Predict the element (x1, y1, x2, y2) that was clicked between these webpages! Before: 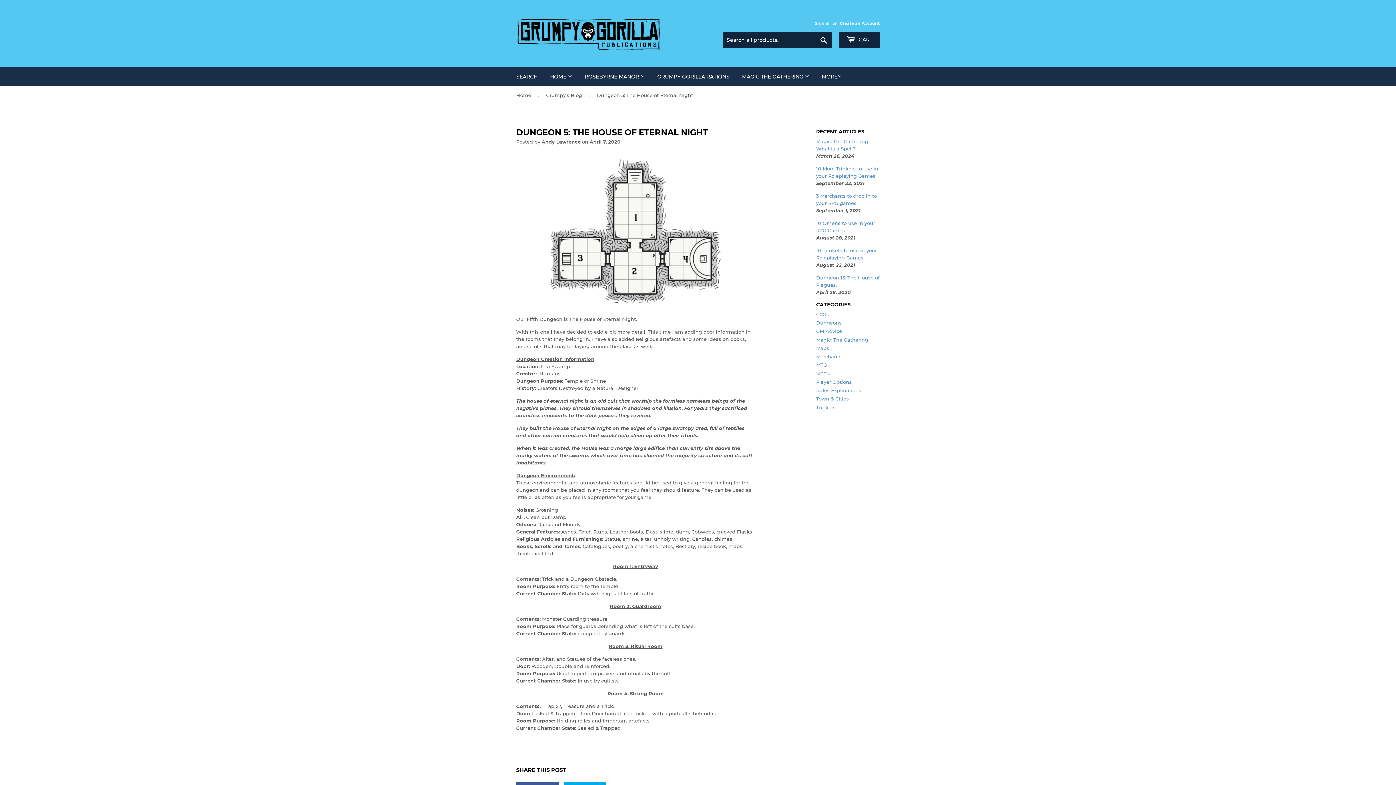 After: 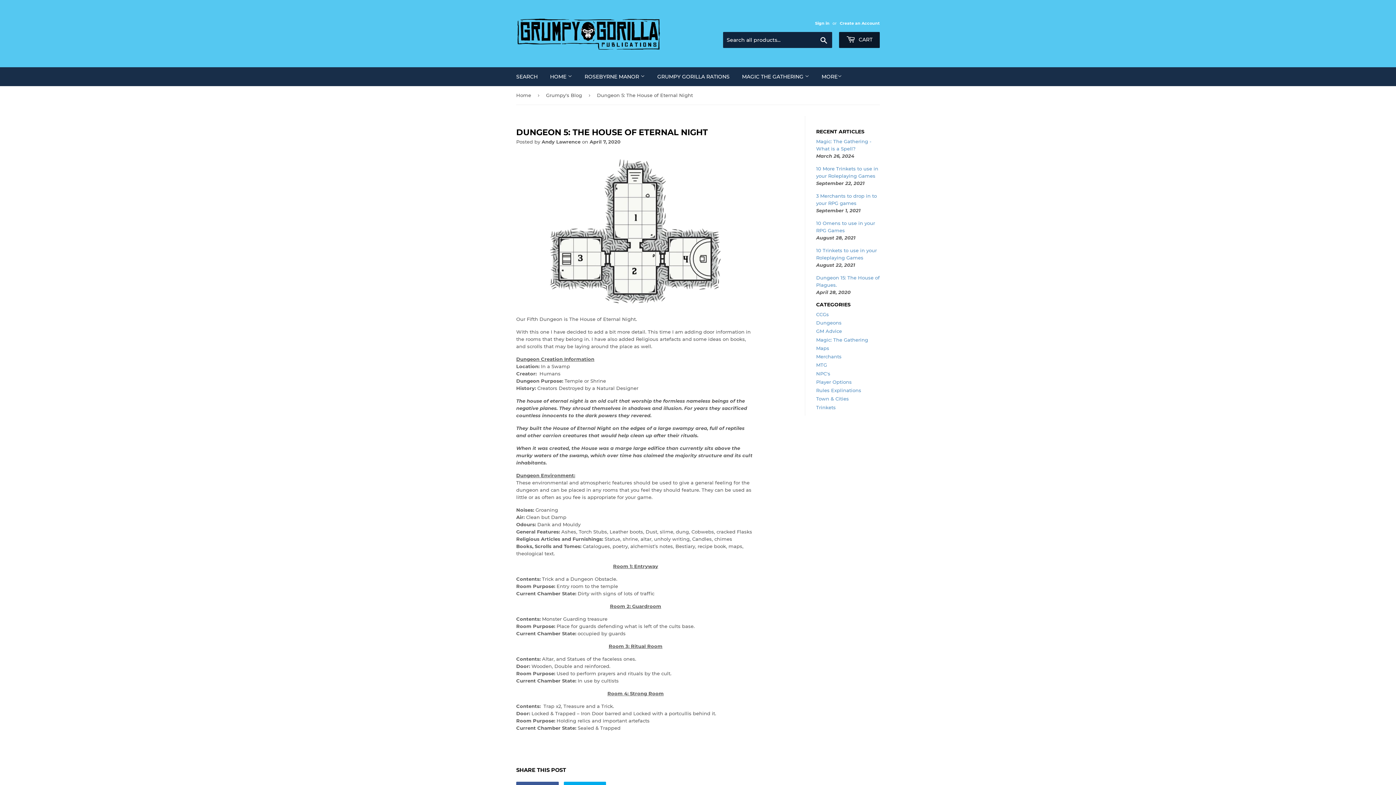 Action: label:  CART bbox: (839, 32, 880, 48)